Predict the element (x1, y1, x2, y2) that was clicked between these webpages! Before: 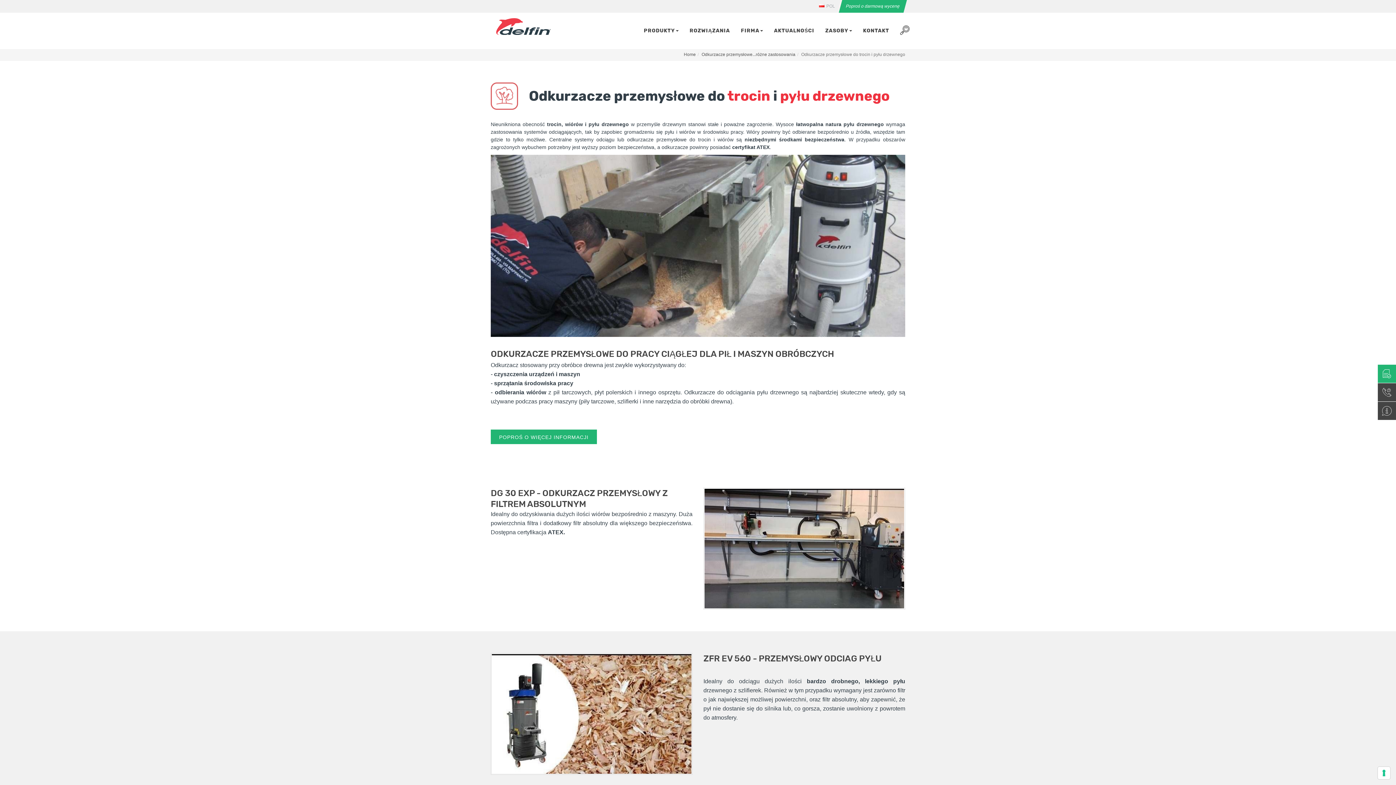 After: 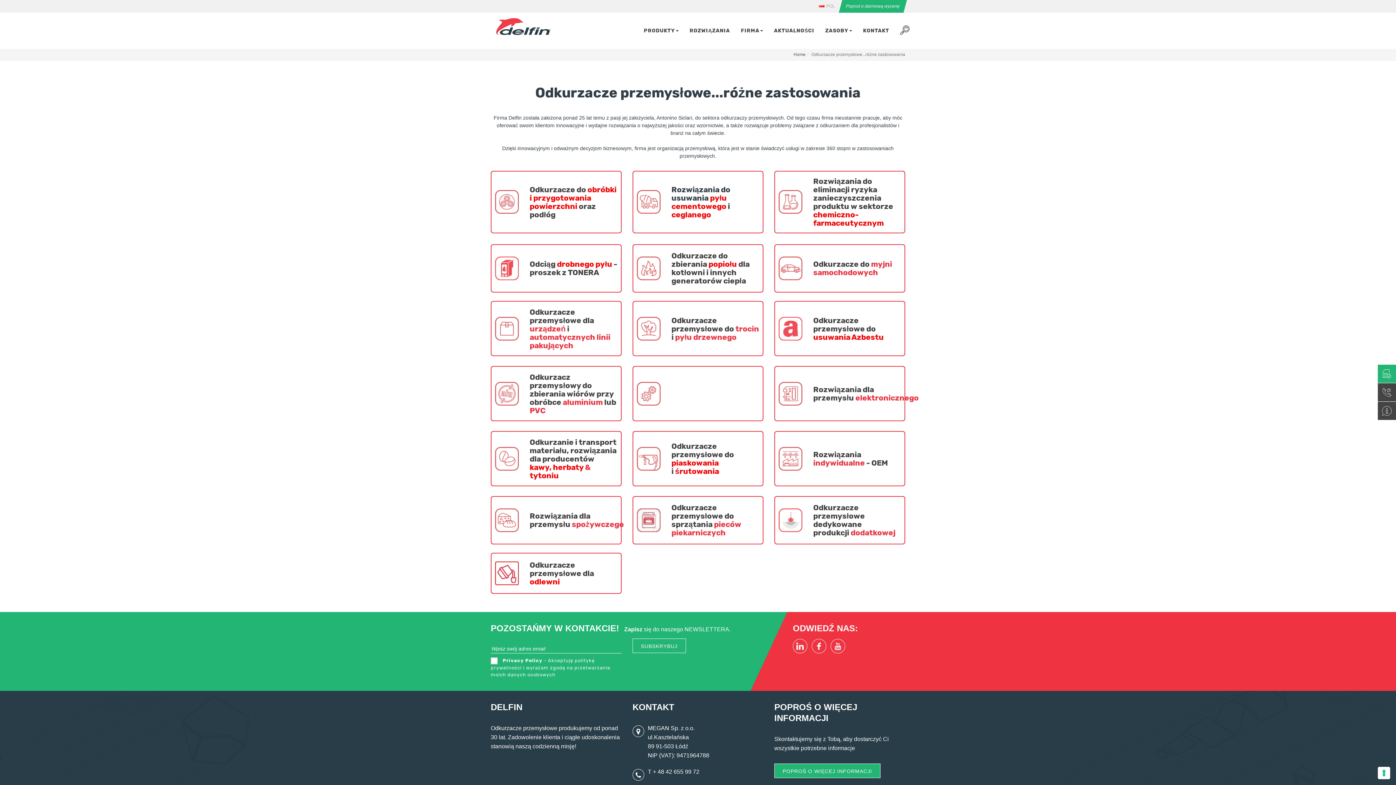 Action: label: Odkurzacze przemysłowe...różne zastosowania bbox: (701, 52, 795, 57)